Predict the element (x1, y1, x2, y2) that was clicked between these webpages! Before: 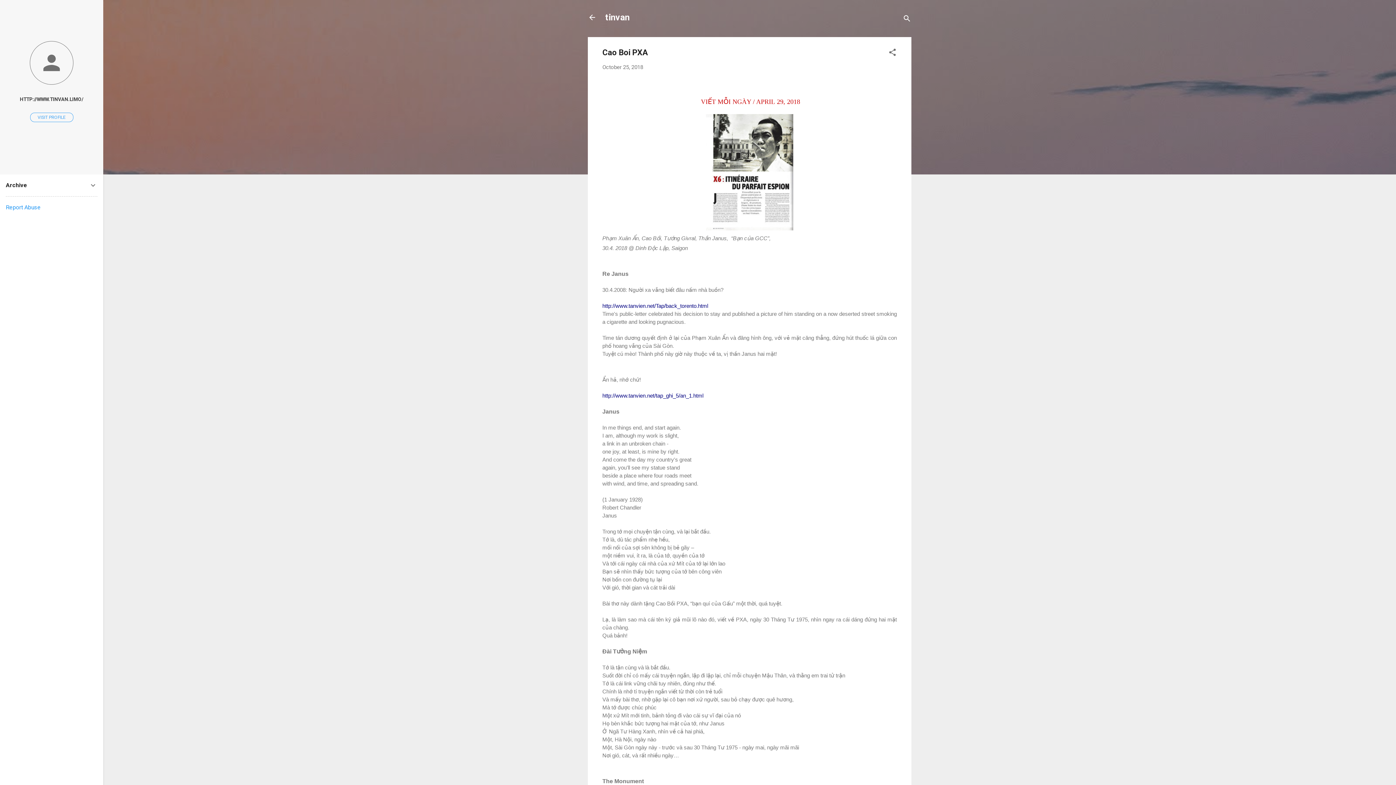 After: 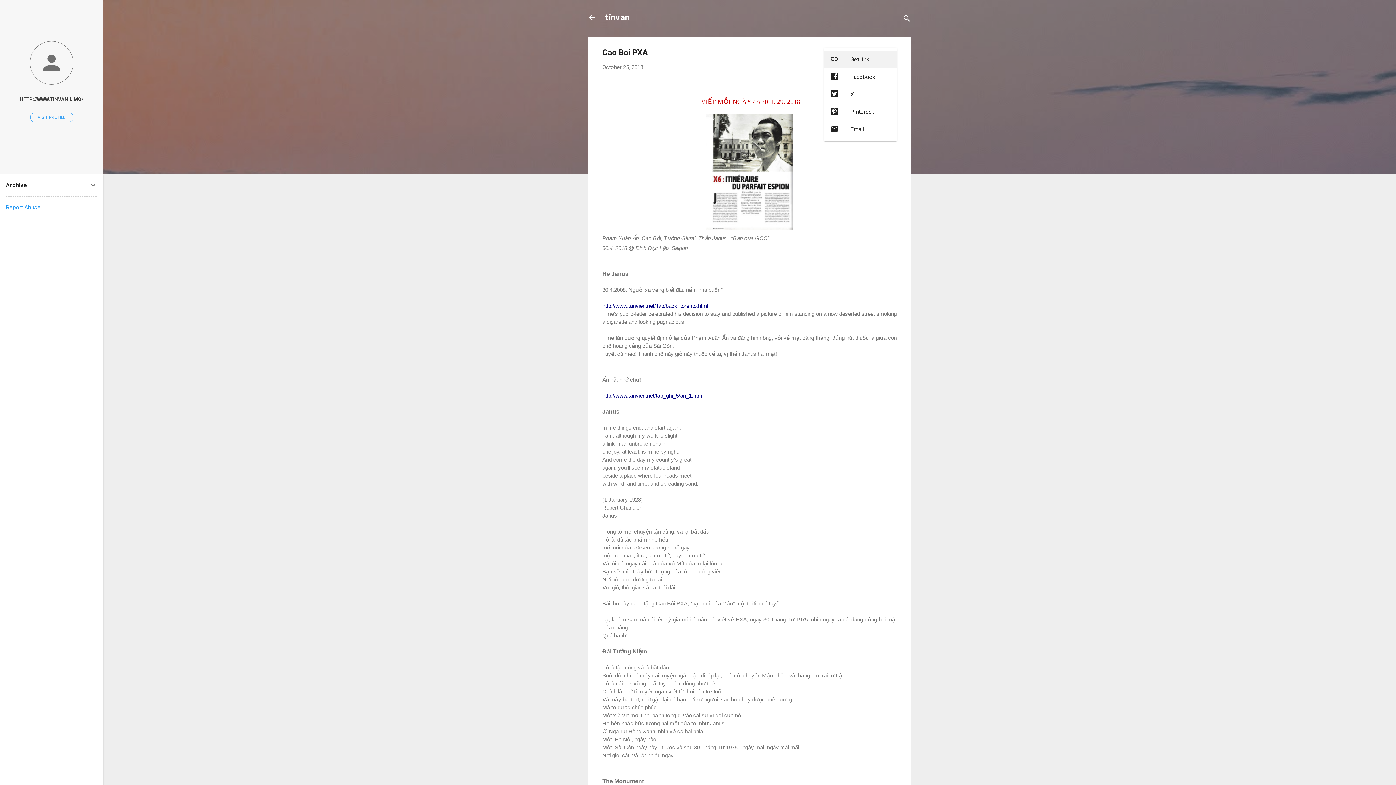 Action: bbox: (888, 48, 897, 59) label: Share